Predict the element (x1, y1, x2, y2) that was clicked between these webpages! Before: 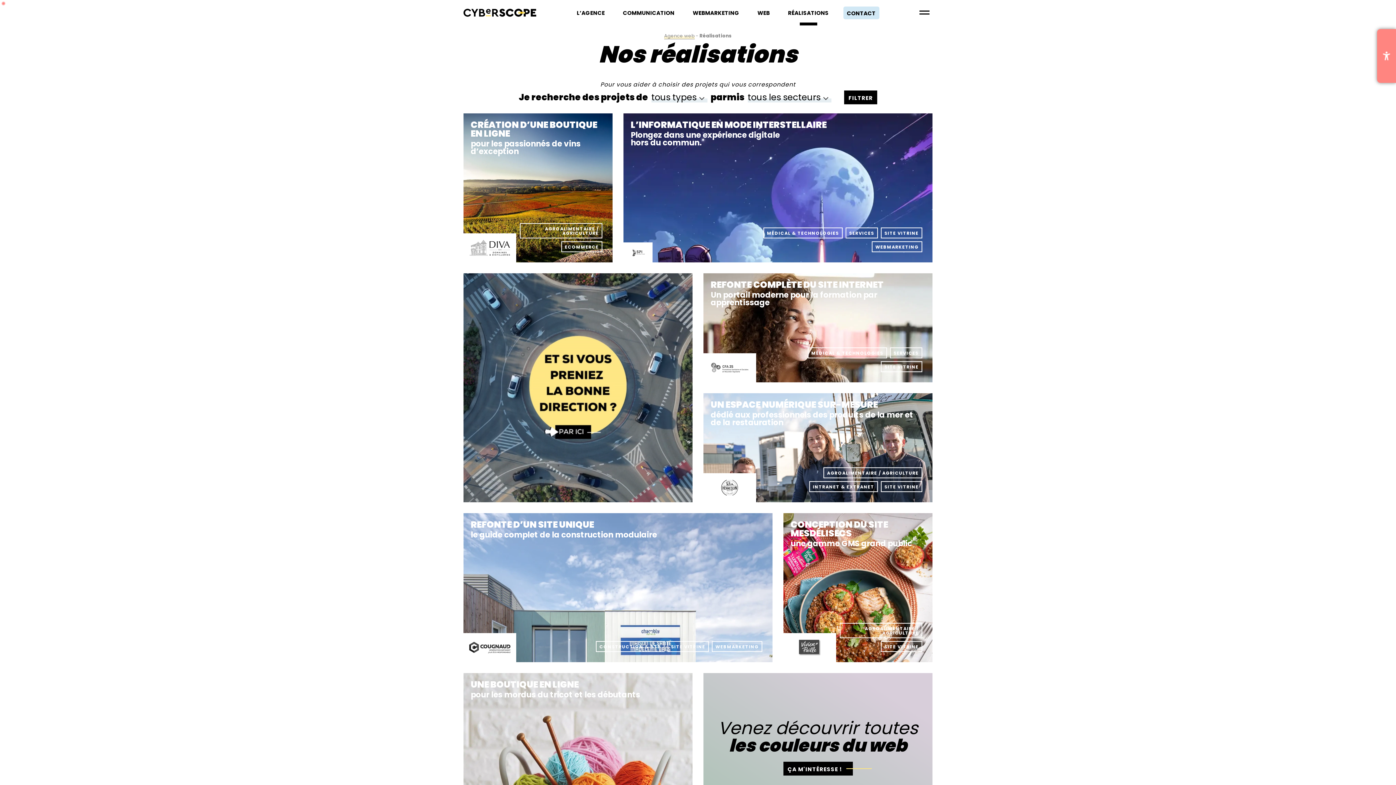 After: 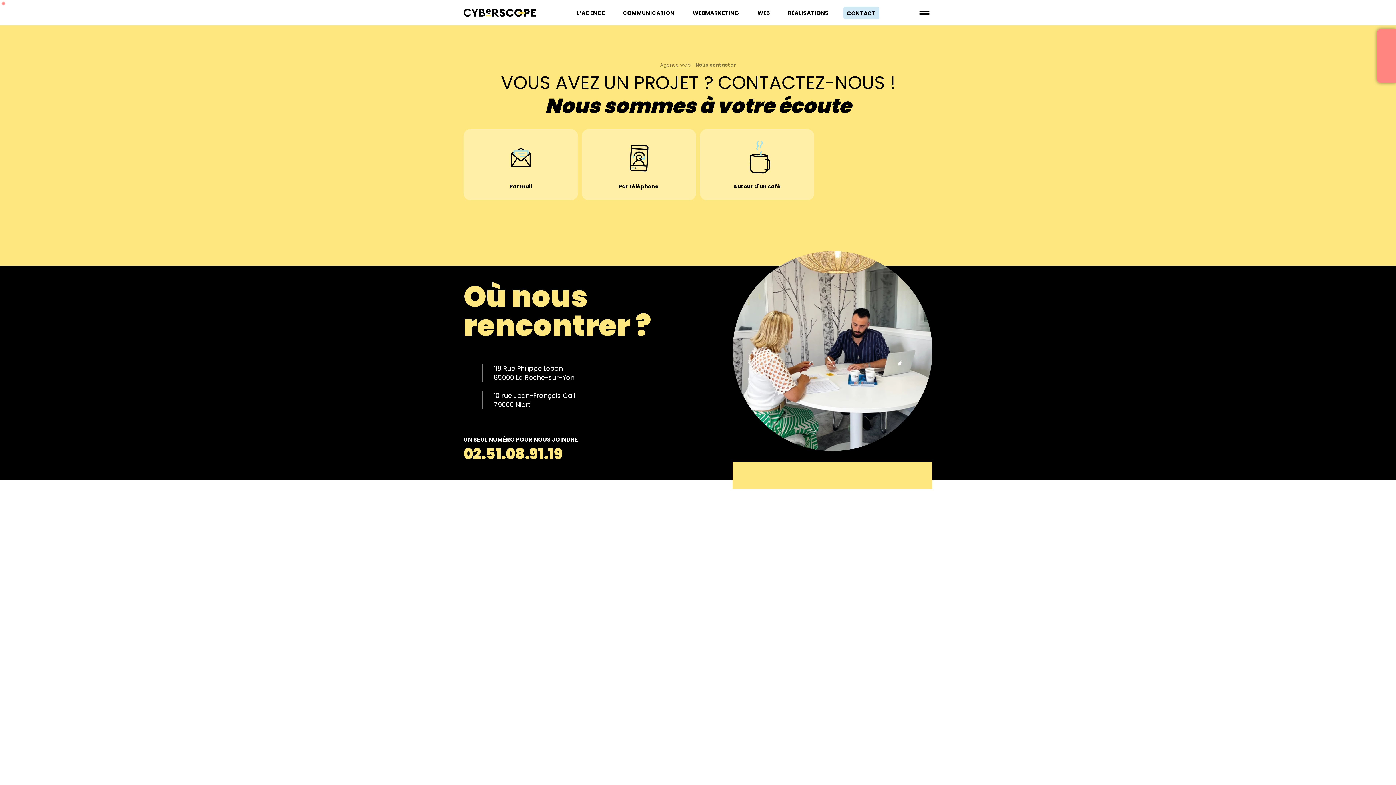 Action: bbox: (463, 273, 692, 502)